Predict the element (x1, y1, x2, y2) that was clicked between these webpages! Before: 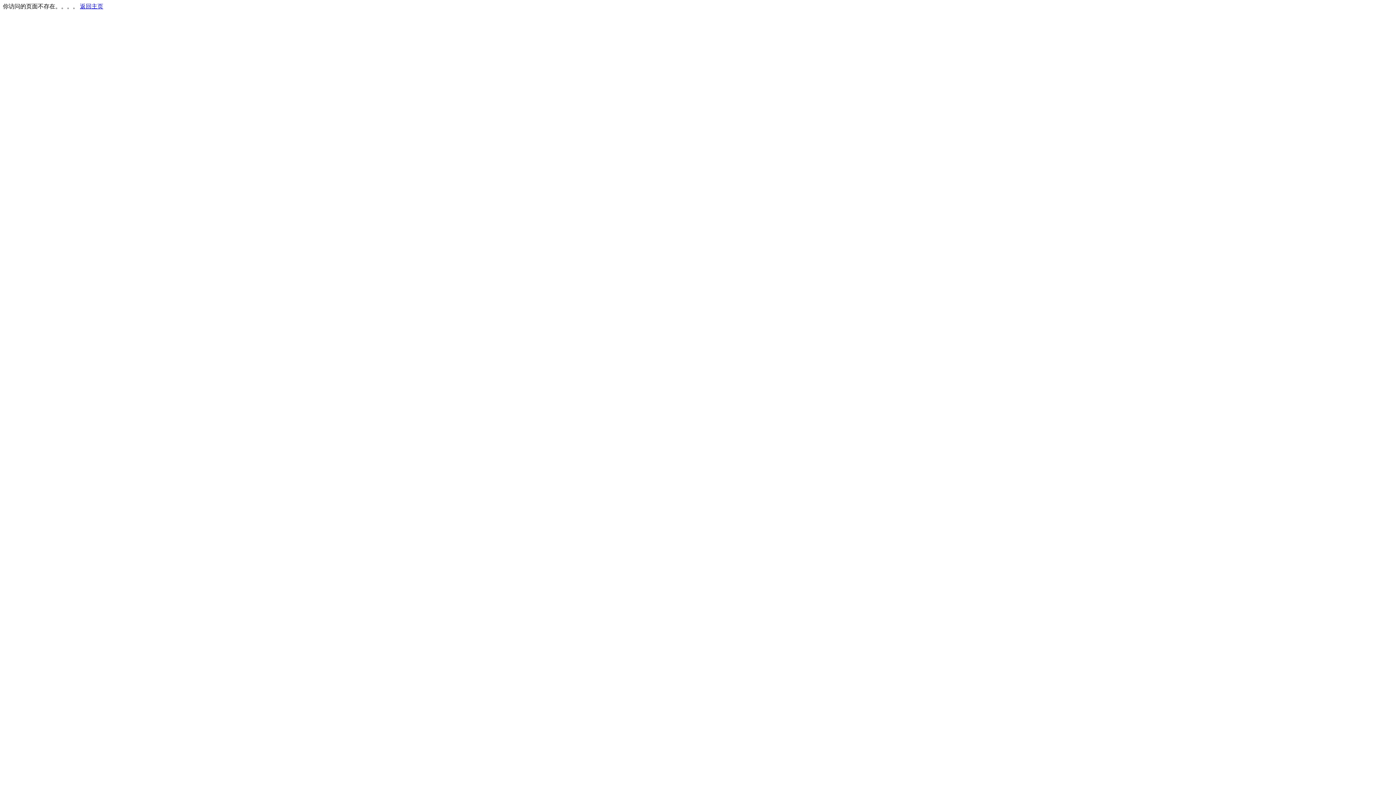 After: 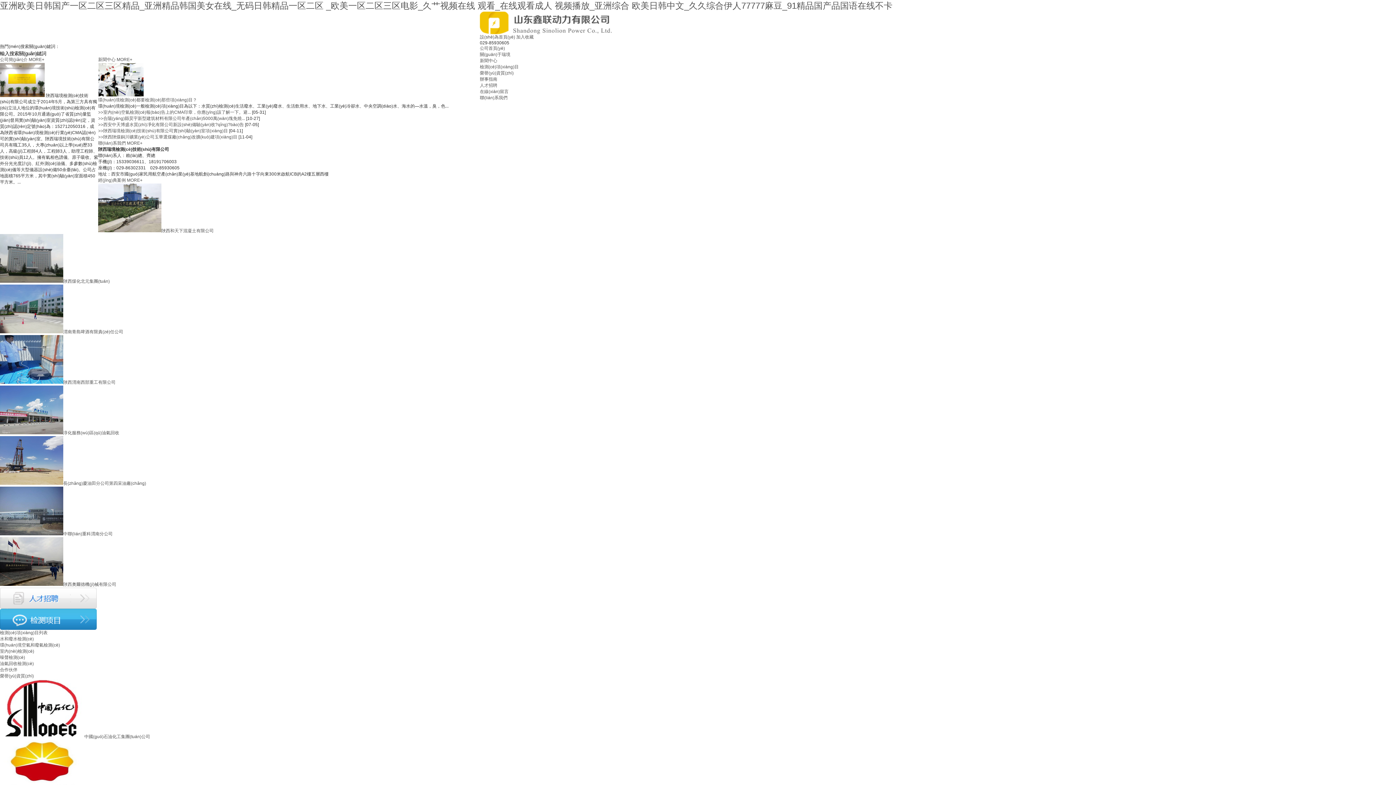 Action: bbox: (80, 3, 103, 9) label: 返回主页